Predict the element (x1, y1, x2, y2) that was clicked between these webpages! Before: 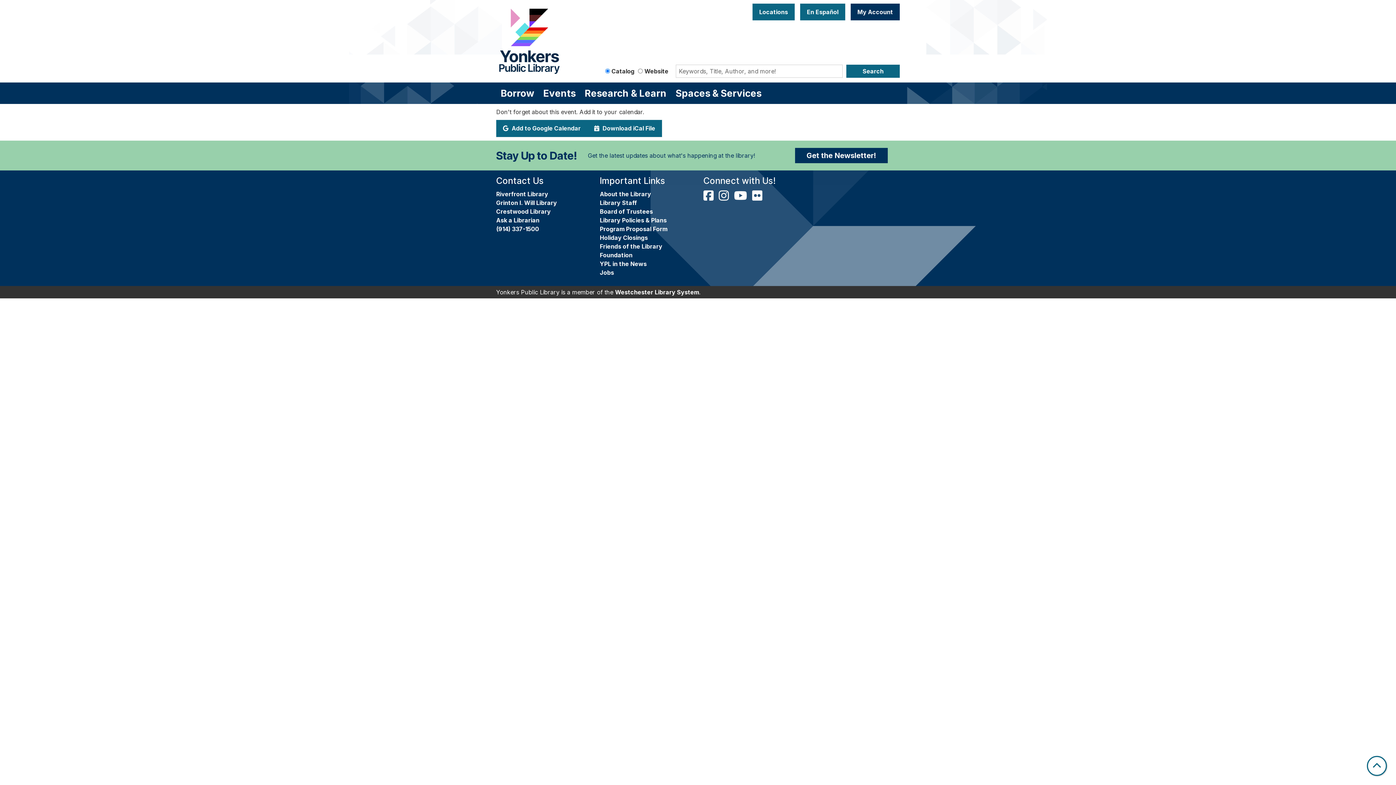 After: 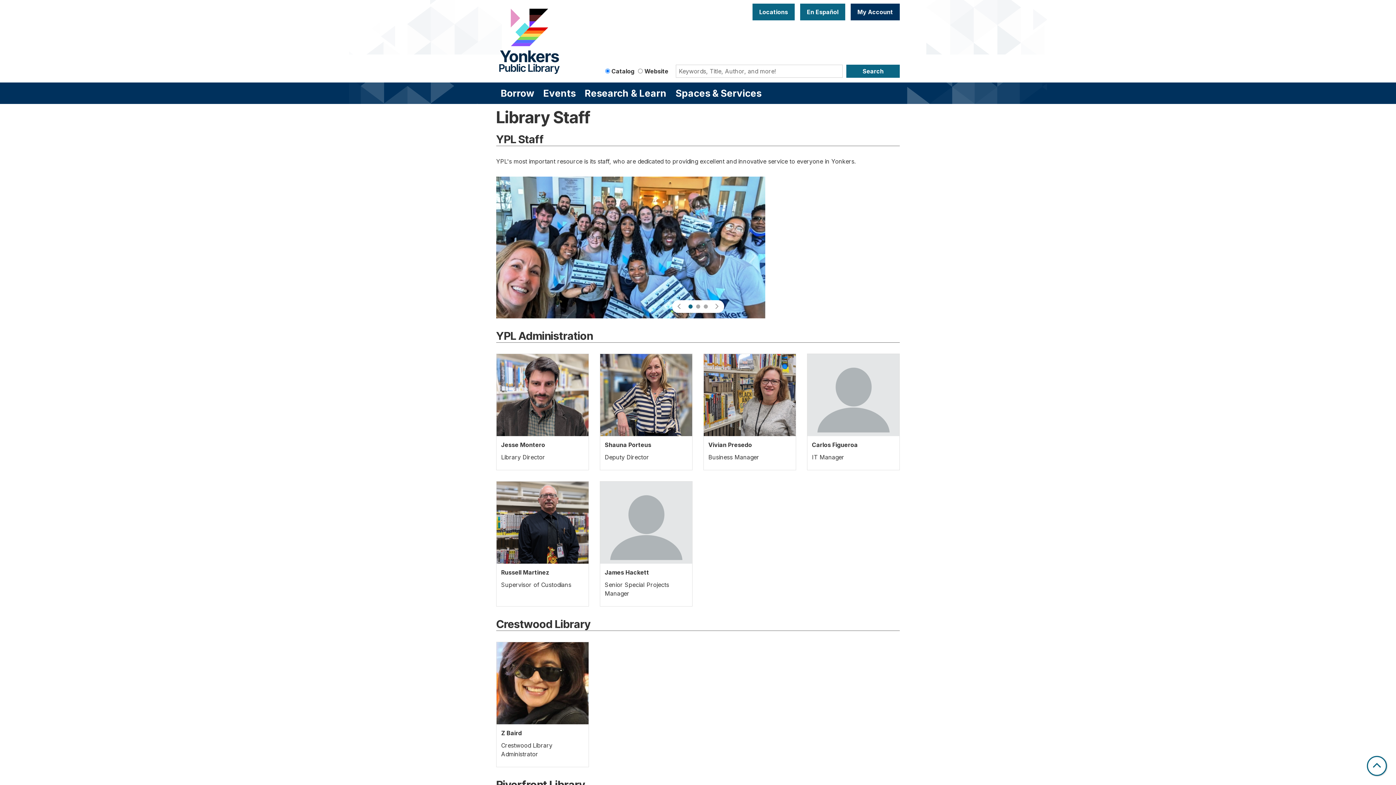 Action: bbox: (600, 199, 637, 206) label: Library Staff